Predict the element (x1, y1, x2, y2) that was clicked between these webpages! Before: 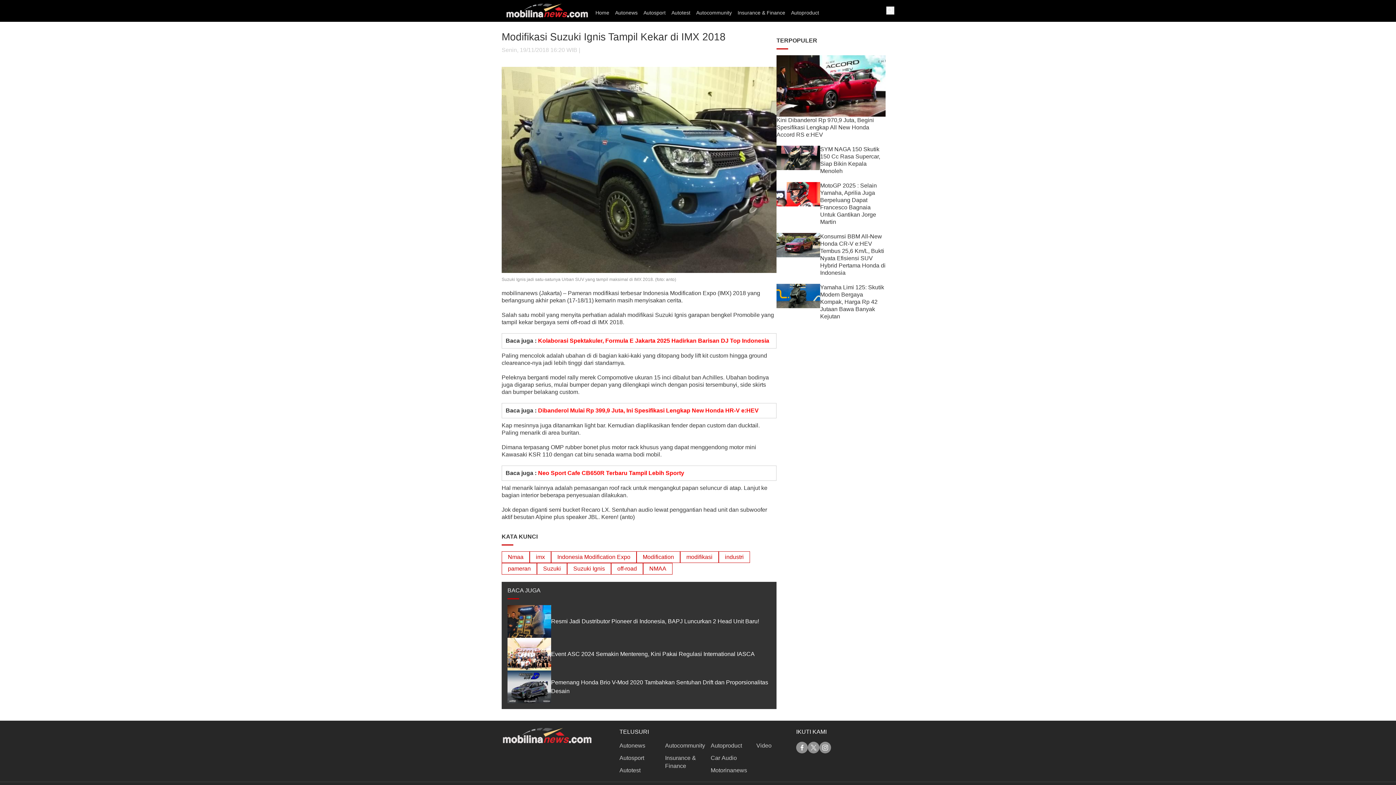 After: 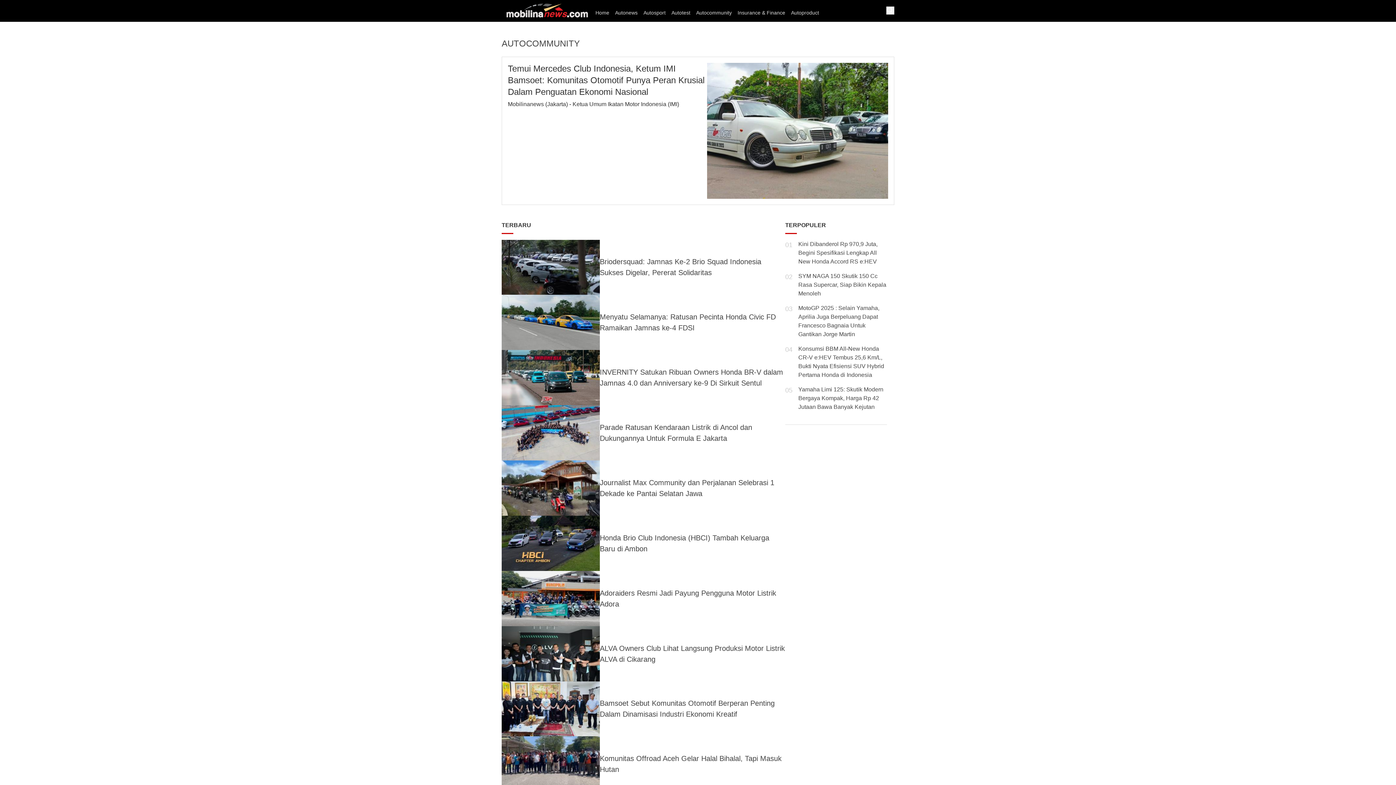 Action: label: Autocommunity bbox: (665, 742, 705, 749)